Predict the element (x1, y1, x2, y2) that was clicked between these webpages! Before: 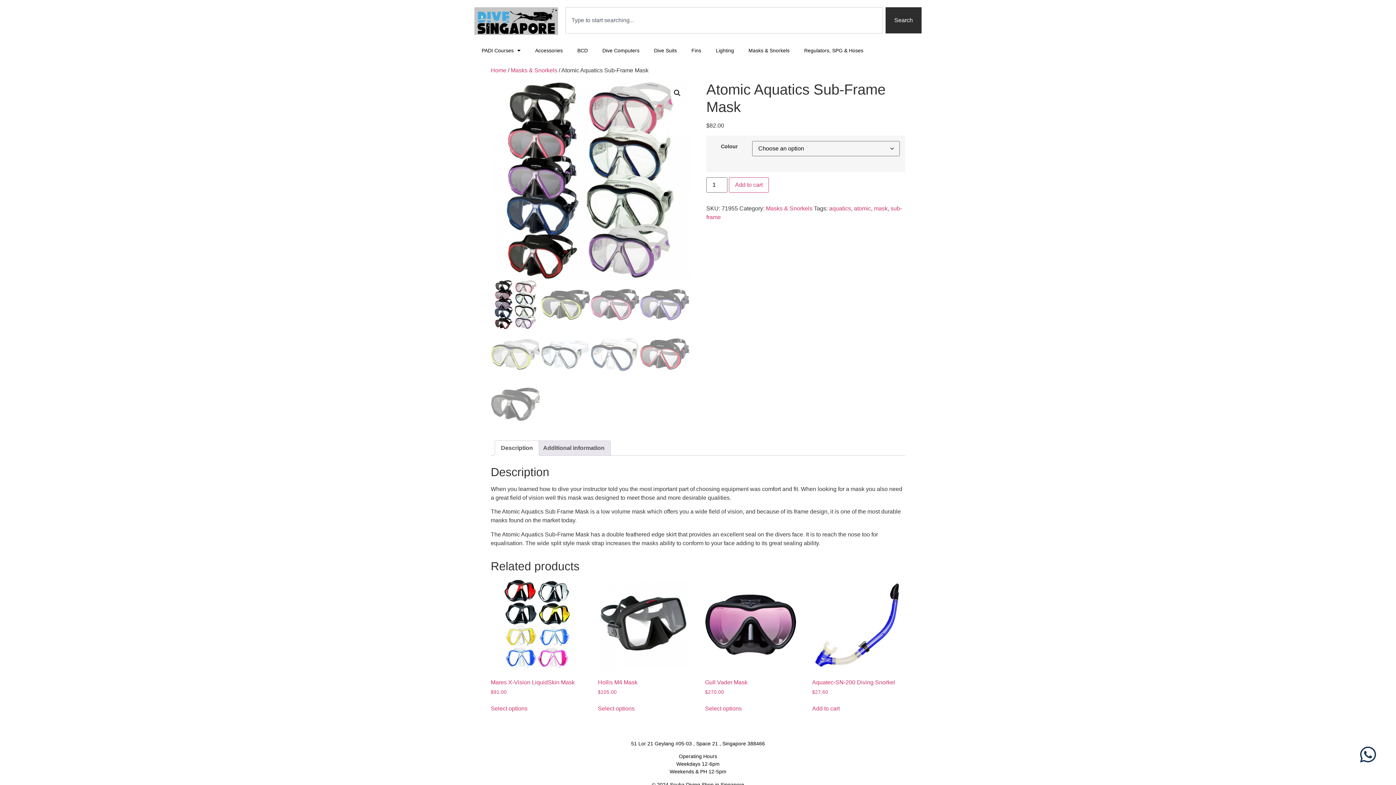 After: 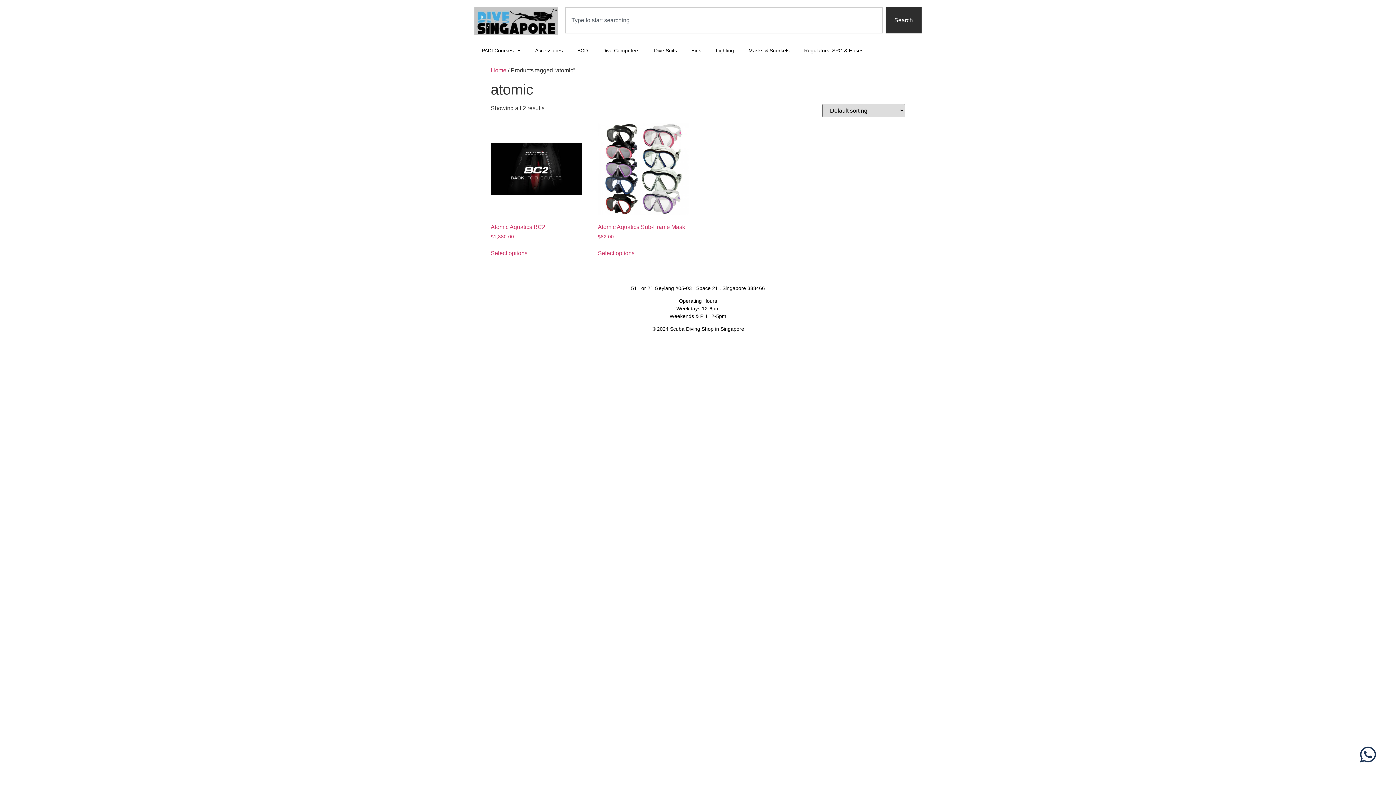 Action: label: atomic bbox: (854, 205, 871, 211)